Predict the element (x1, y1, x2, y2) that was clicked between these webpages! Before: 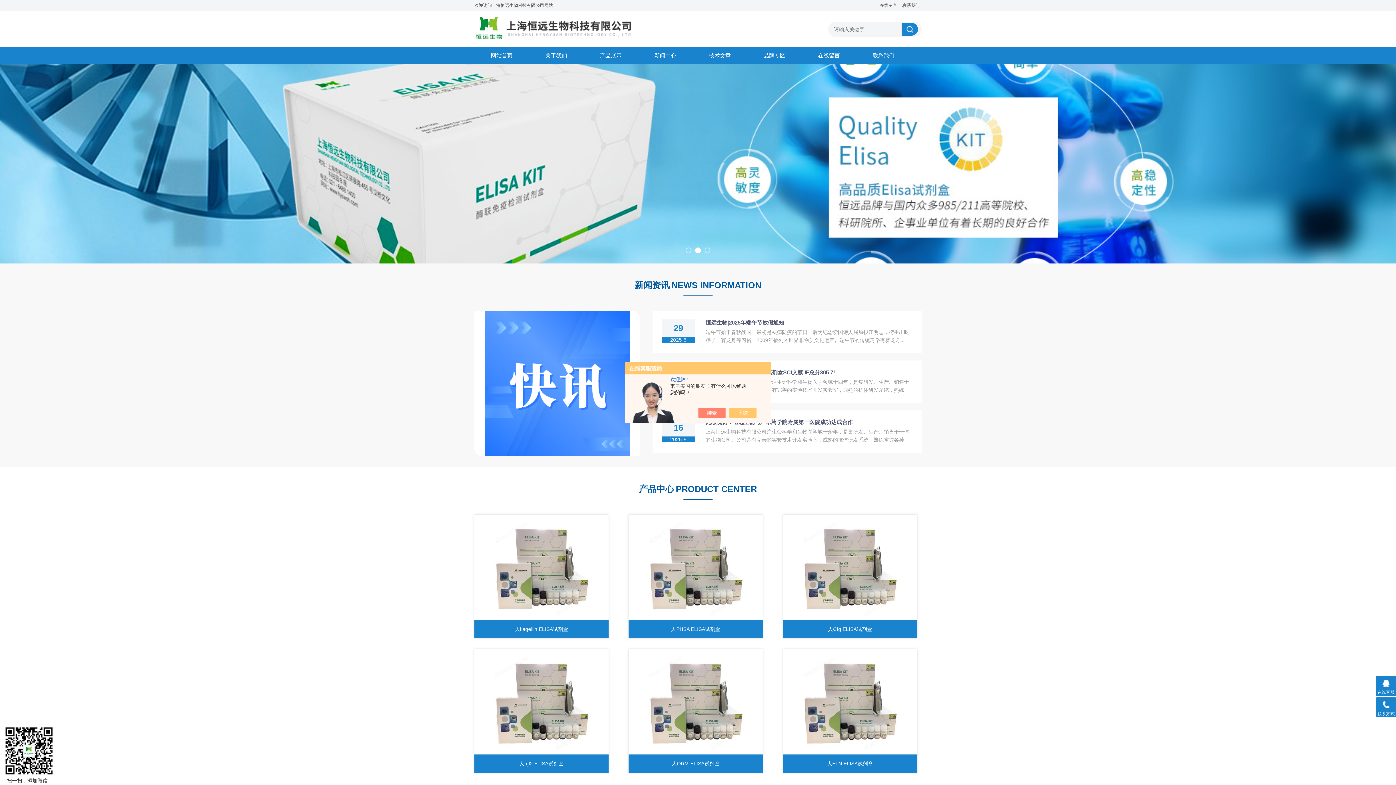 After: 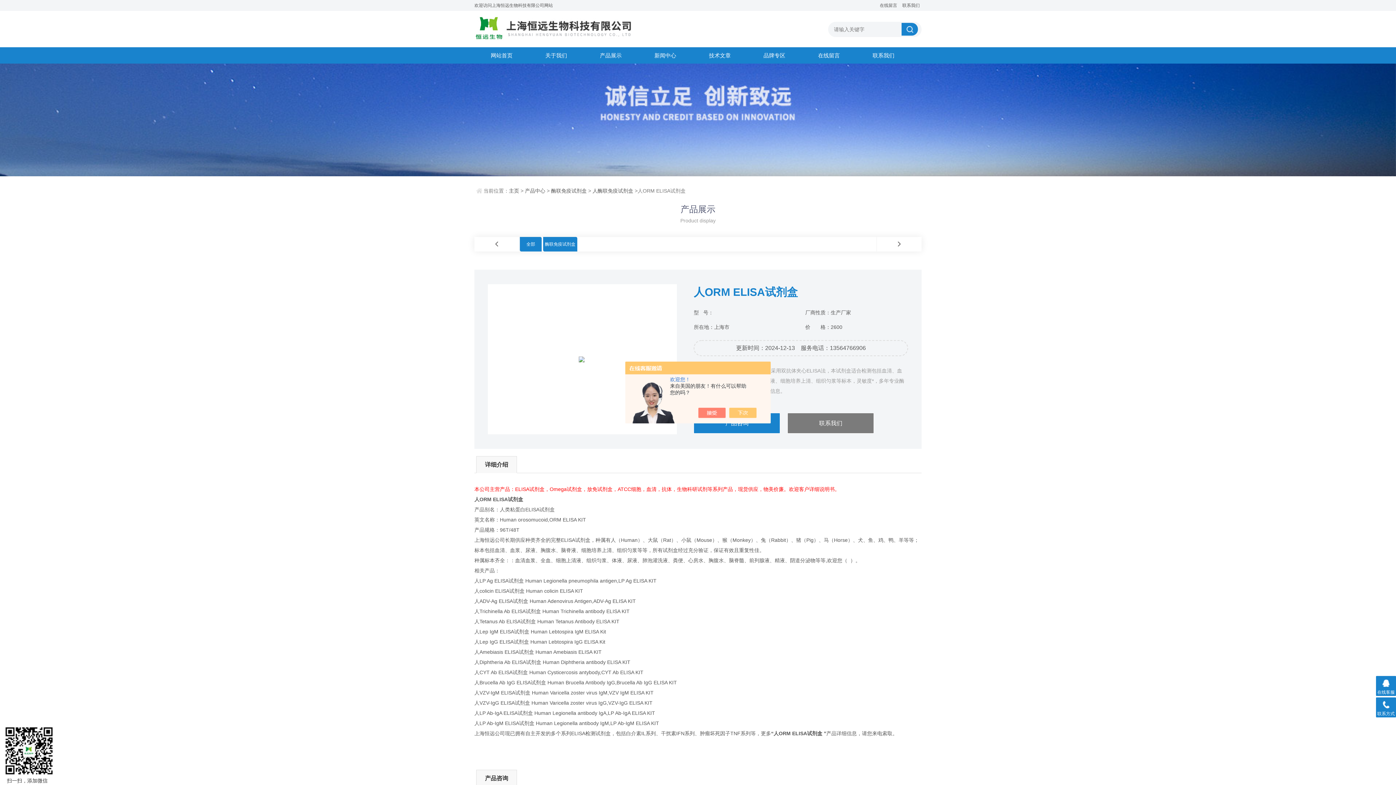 Action: bbox: (628, 649, 763, 758)